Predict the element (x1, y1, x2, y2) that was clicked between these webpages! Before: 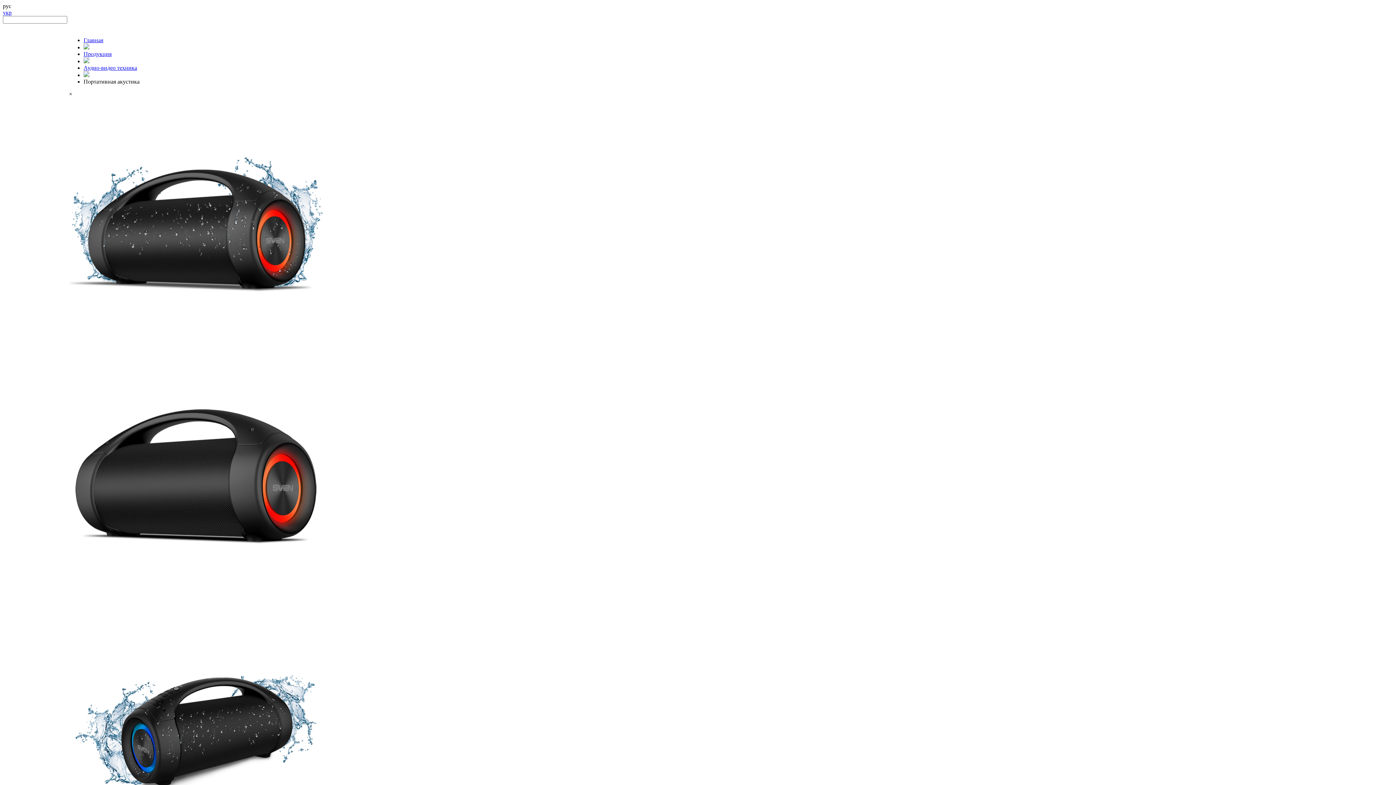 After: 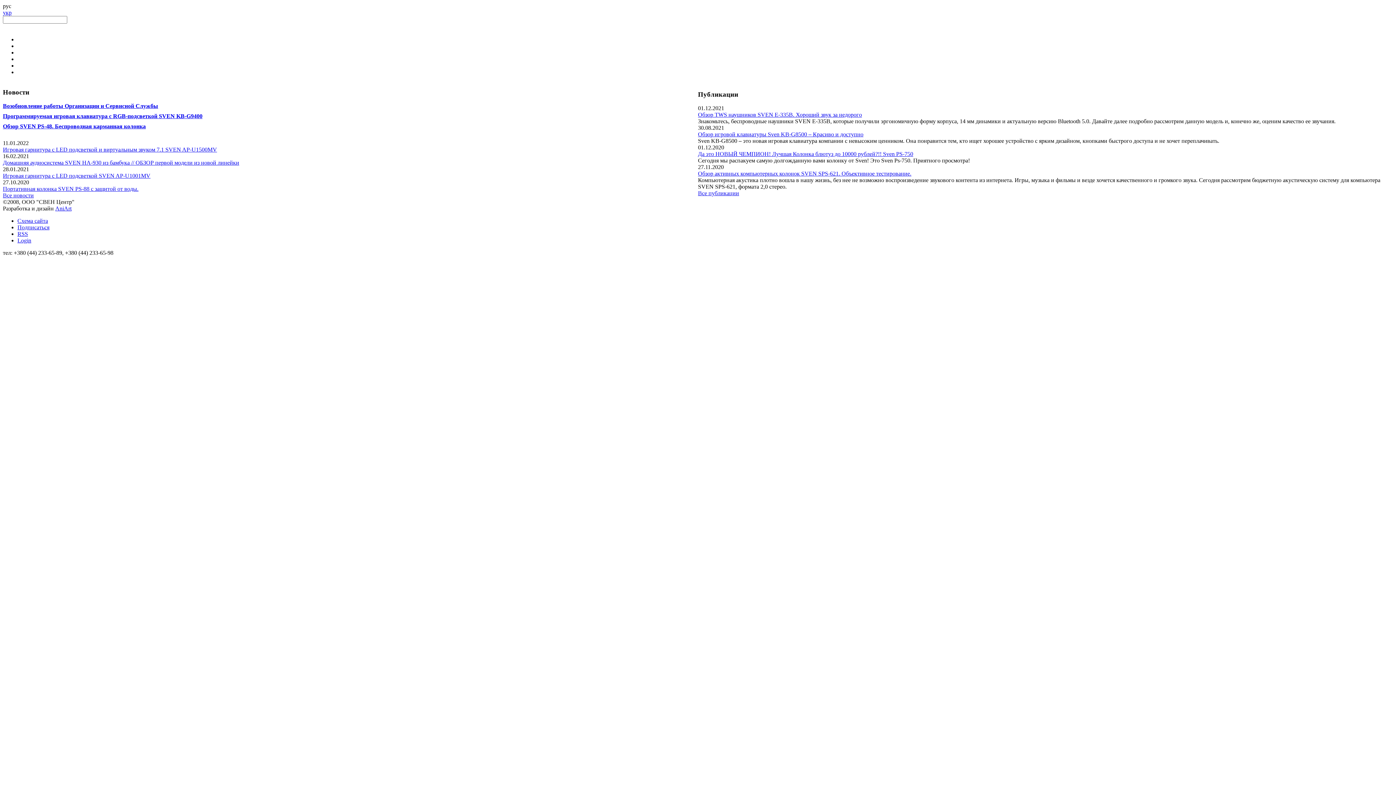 Action: bbox: (83, 37, 103, 43) label: Главная